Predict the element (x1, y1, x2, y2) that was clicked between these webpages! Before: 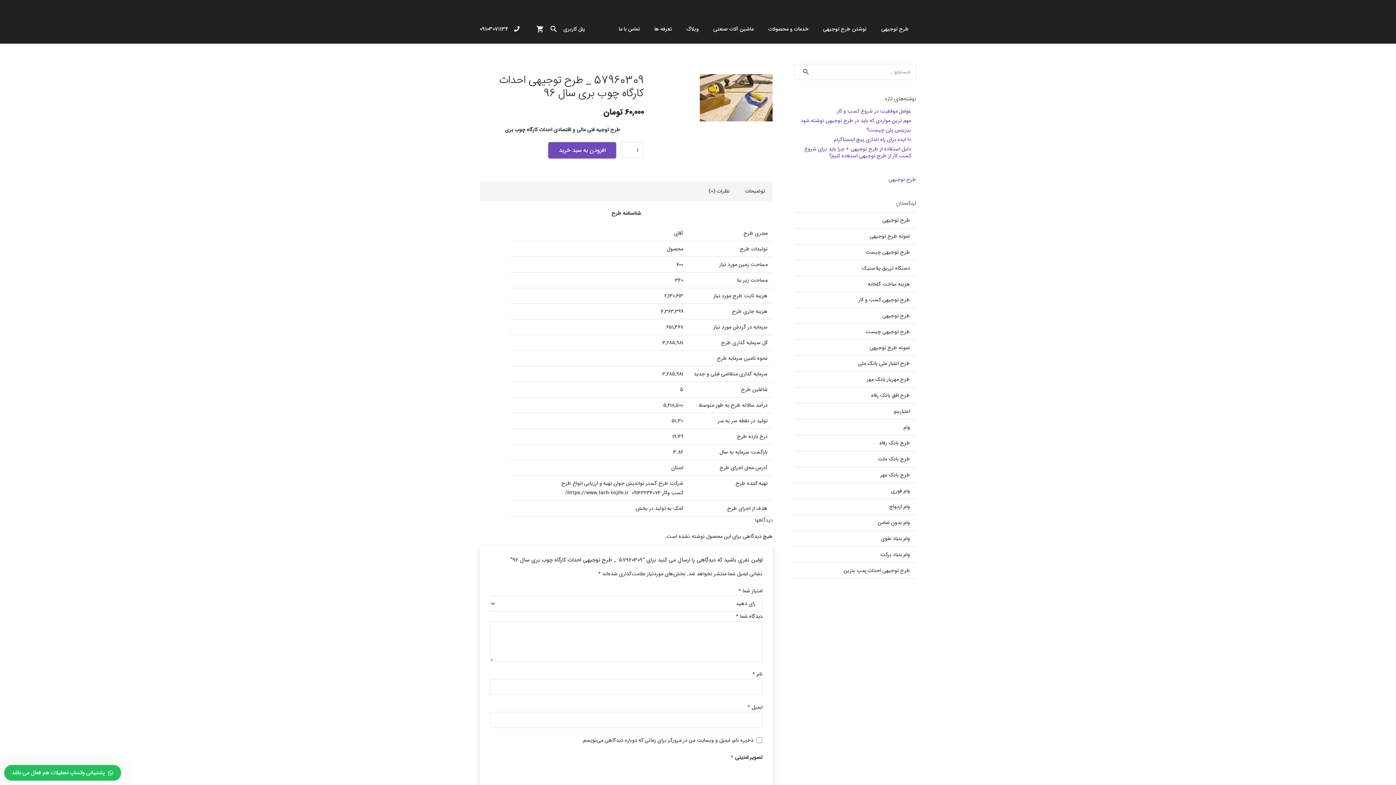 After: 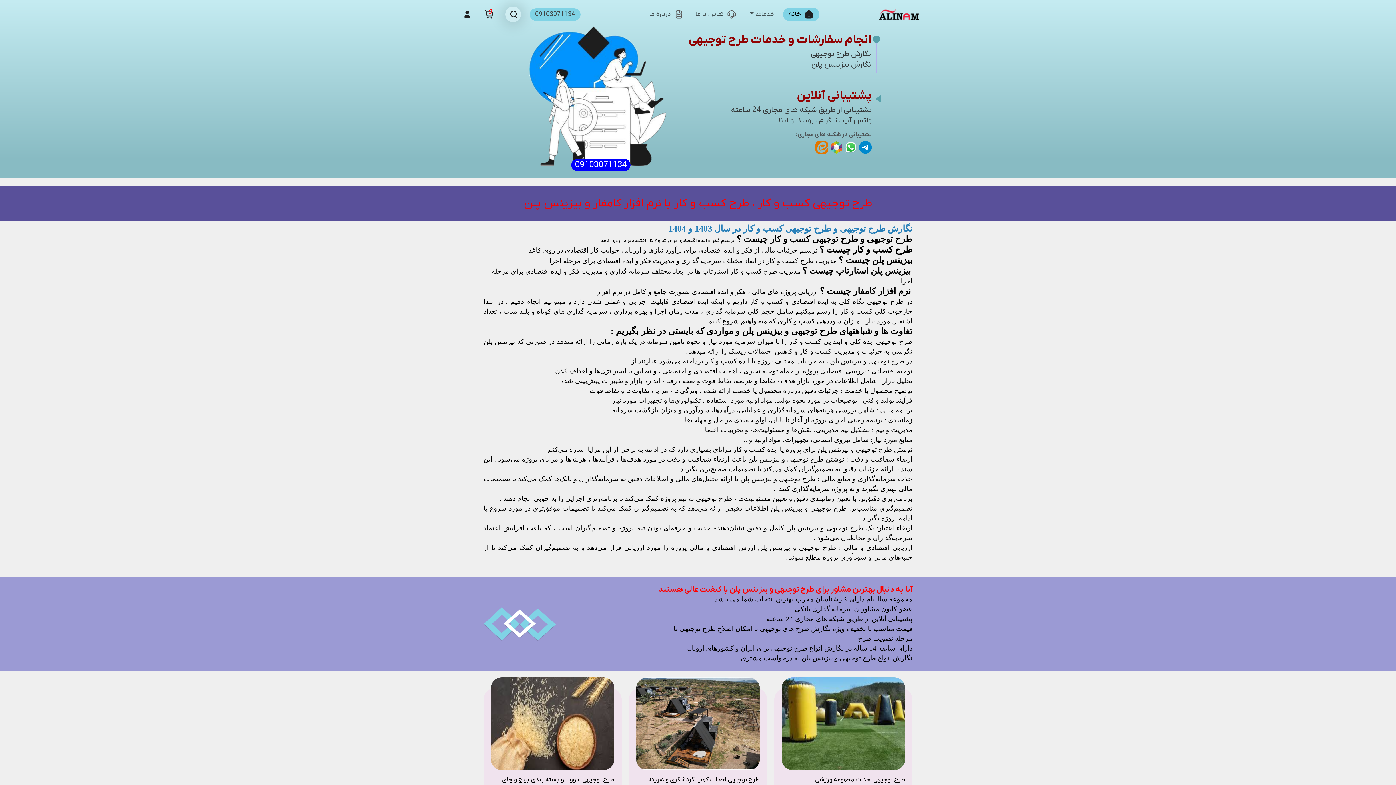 Action: bbox: (794, 291, 916, 307) label: طرح توجیهی کسب و کار